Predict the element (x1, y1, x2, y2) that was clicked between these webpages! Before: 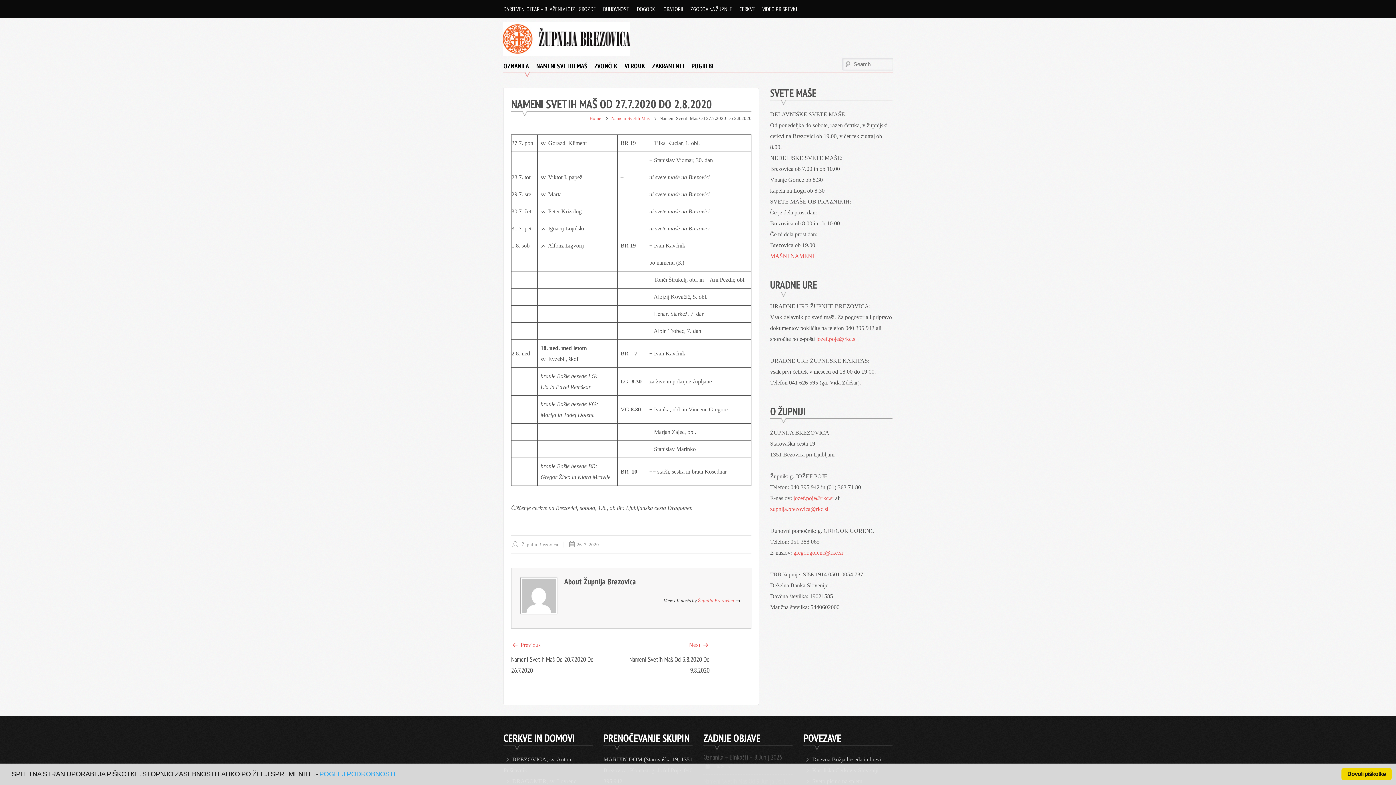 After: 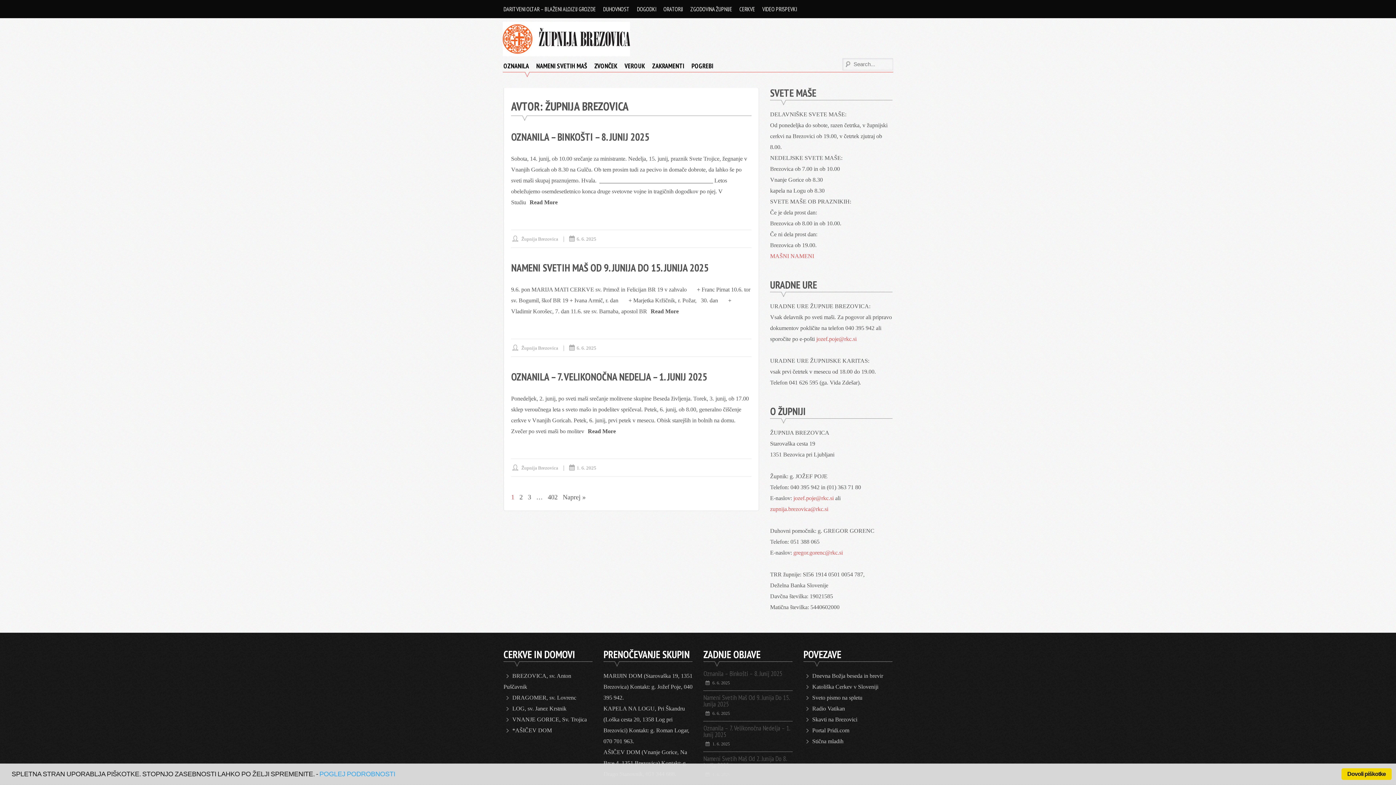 Action: bbox: (521, 537, 558, 552) label: Župnija Brezovica